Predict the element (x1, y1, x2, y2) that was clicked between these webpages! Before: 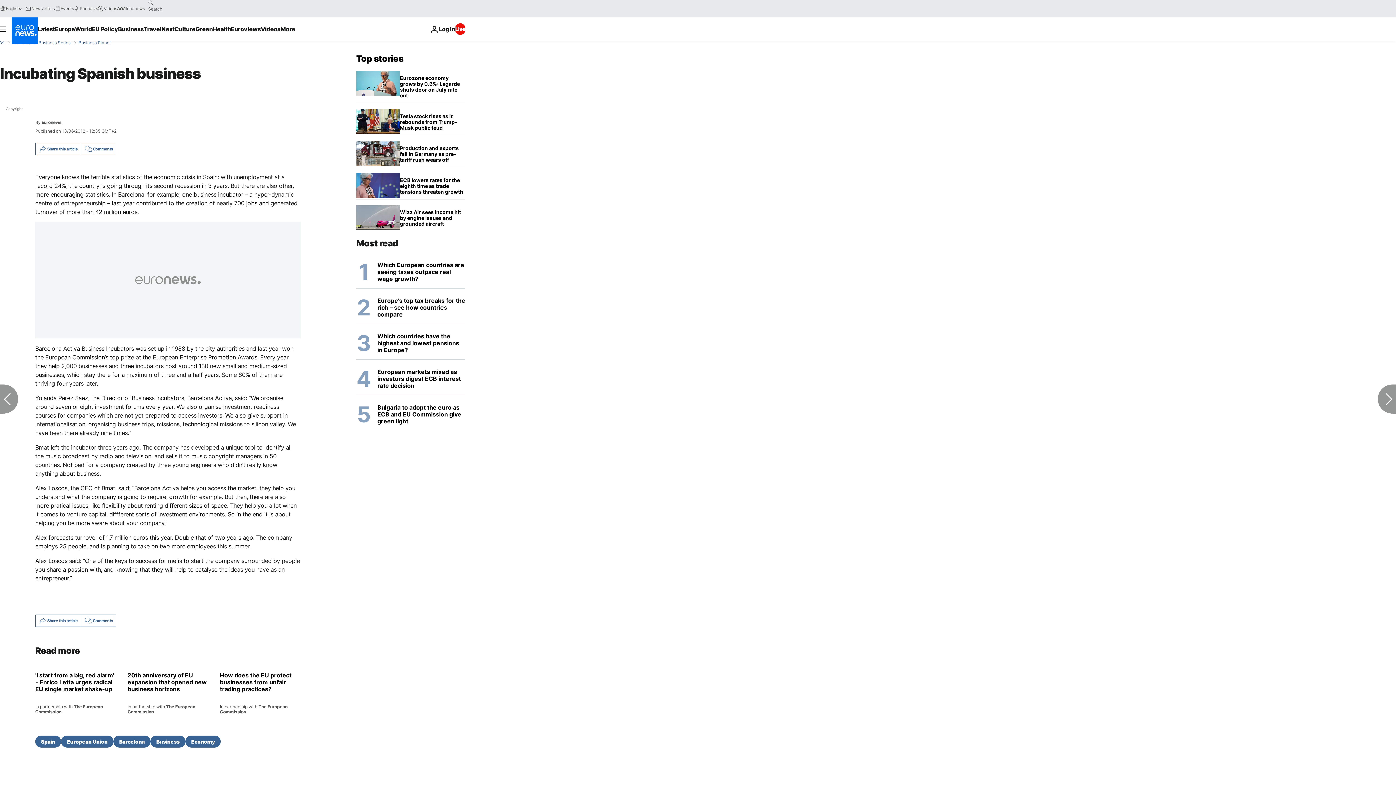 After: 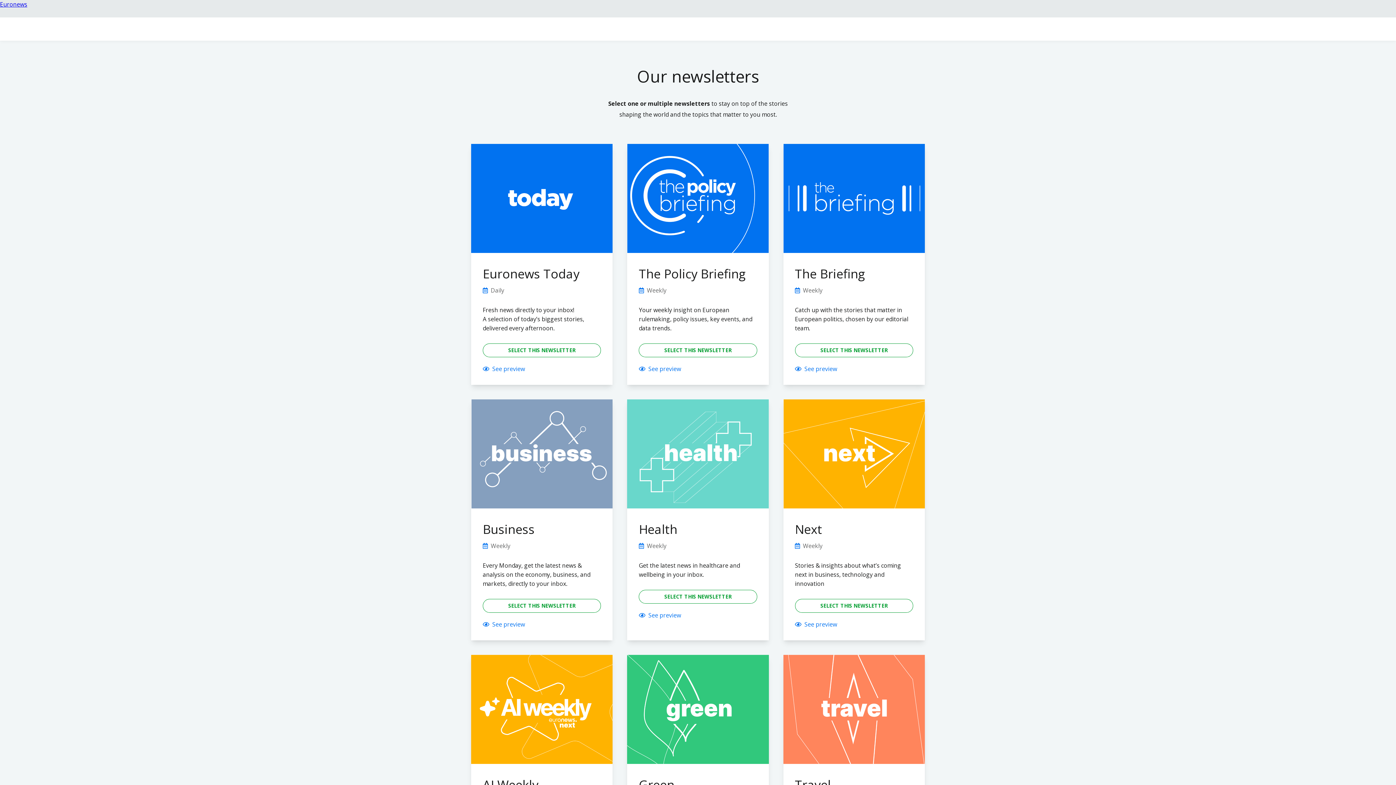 Action: bbox: (25, 5, 54, 11) label: Newsletters